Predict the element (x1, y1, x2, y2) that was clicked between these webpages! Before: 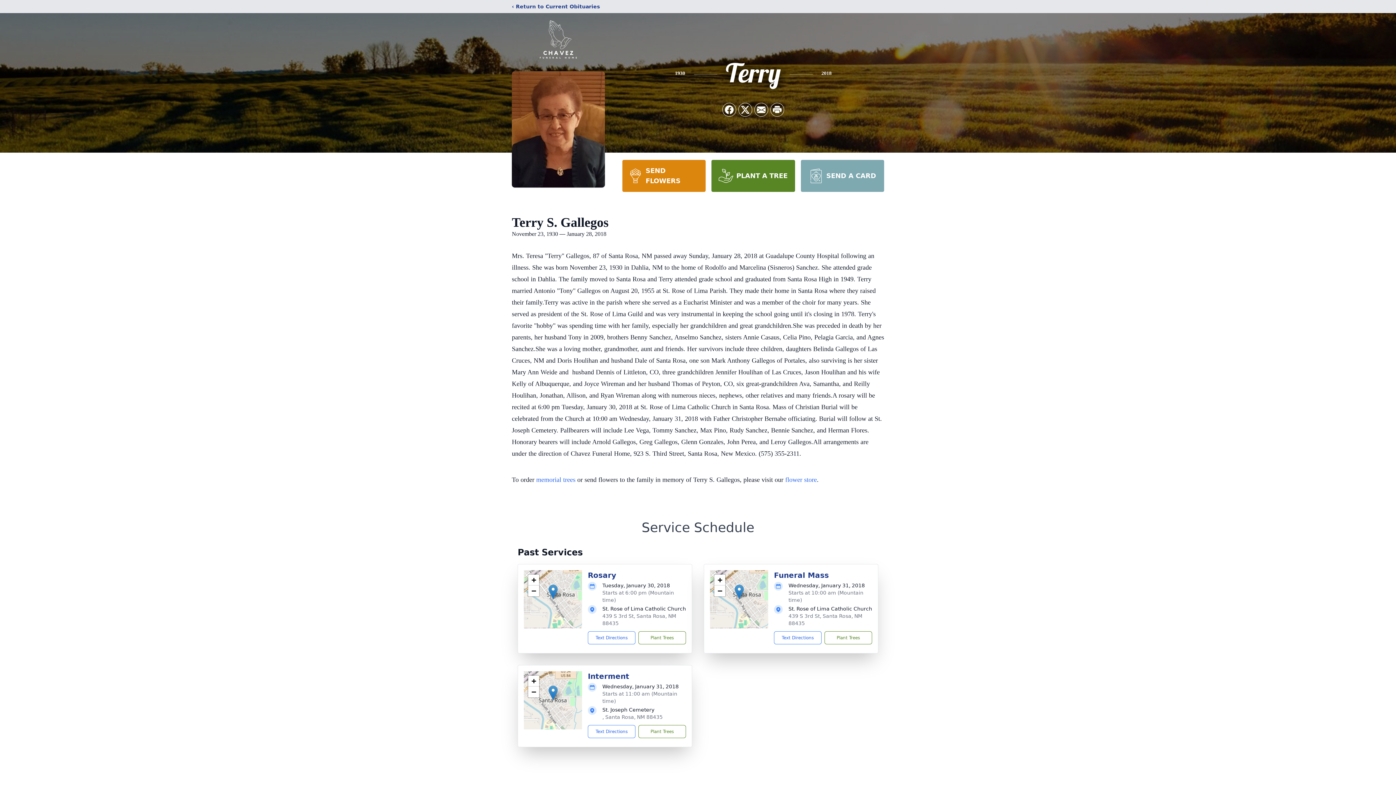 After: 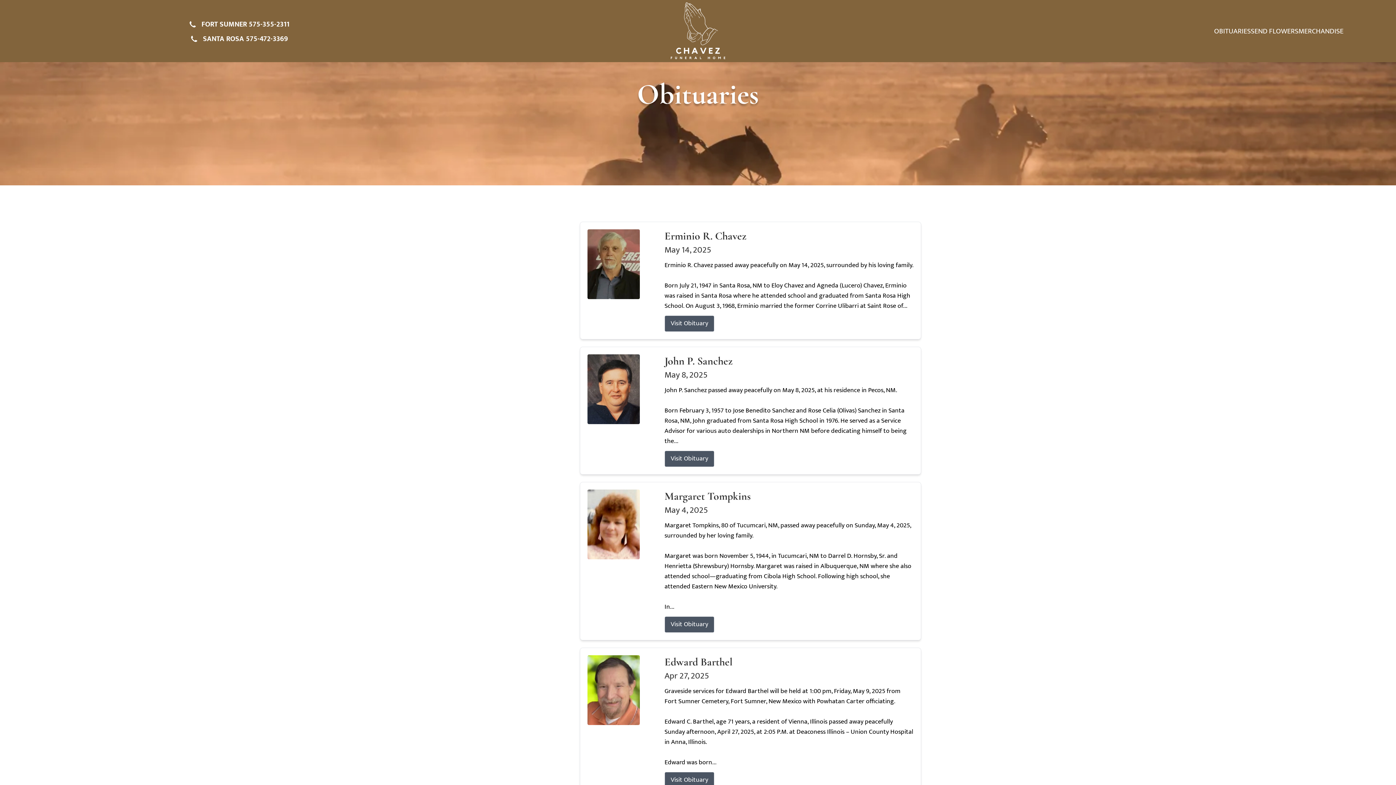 Action: label: ‹ Return to Current Obituaries bbox: (512, 2, 600, 10)